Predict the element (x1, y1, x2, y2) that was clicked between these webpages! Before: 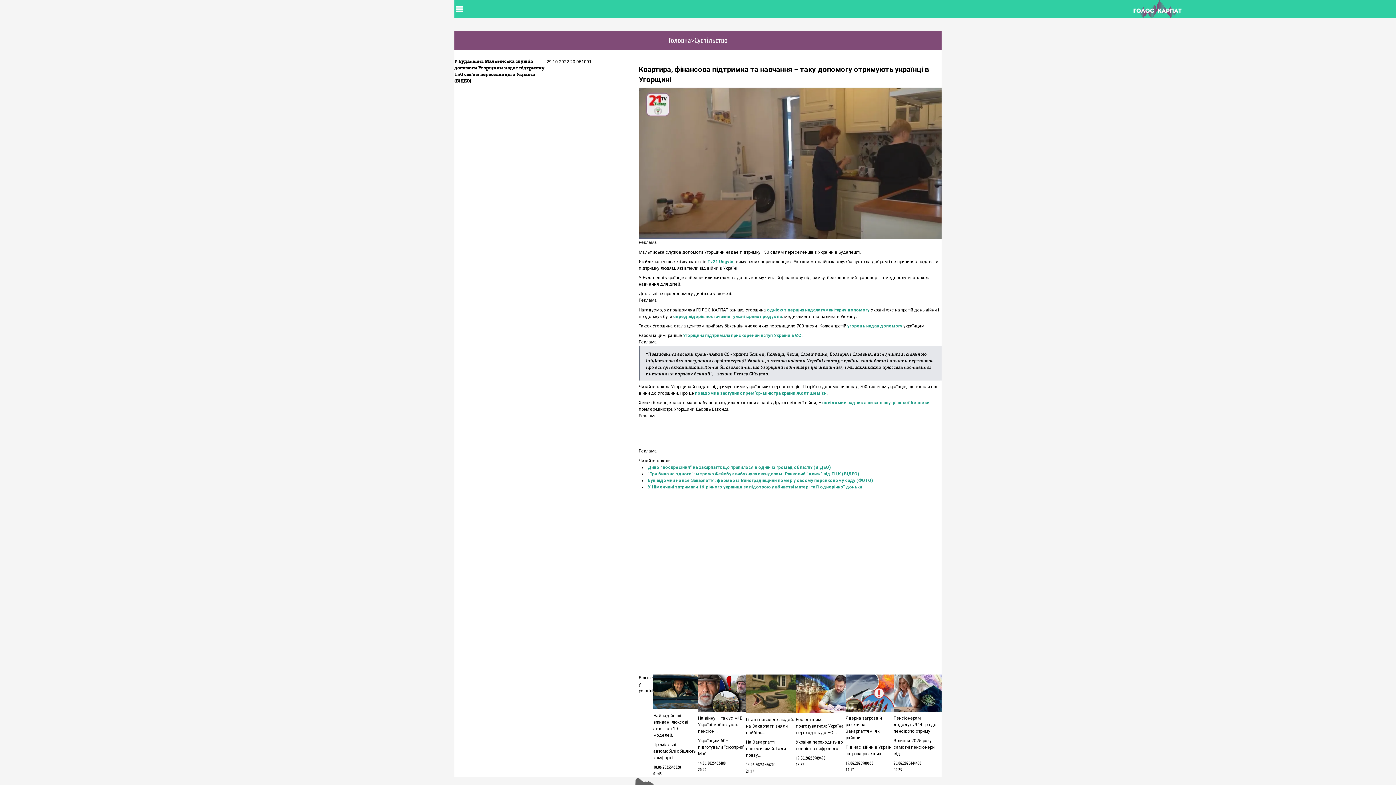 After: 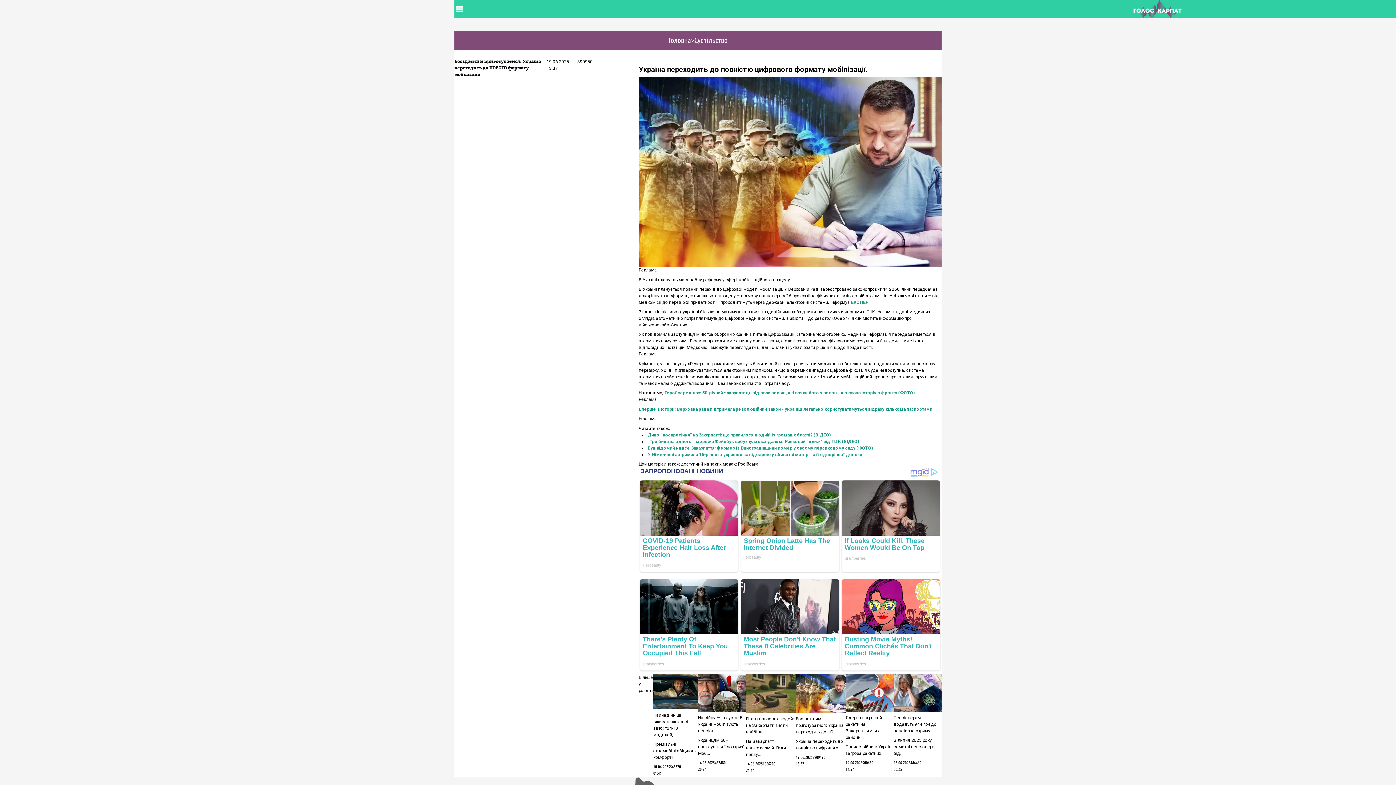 Action: bbox: (796, 675, 845, 736) label: Боєздатним приготуватися: Україна переходить до НО...